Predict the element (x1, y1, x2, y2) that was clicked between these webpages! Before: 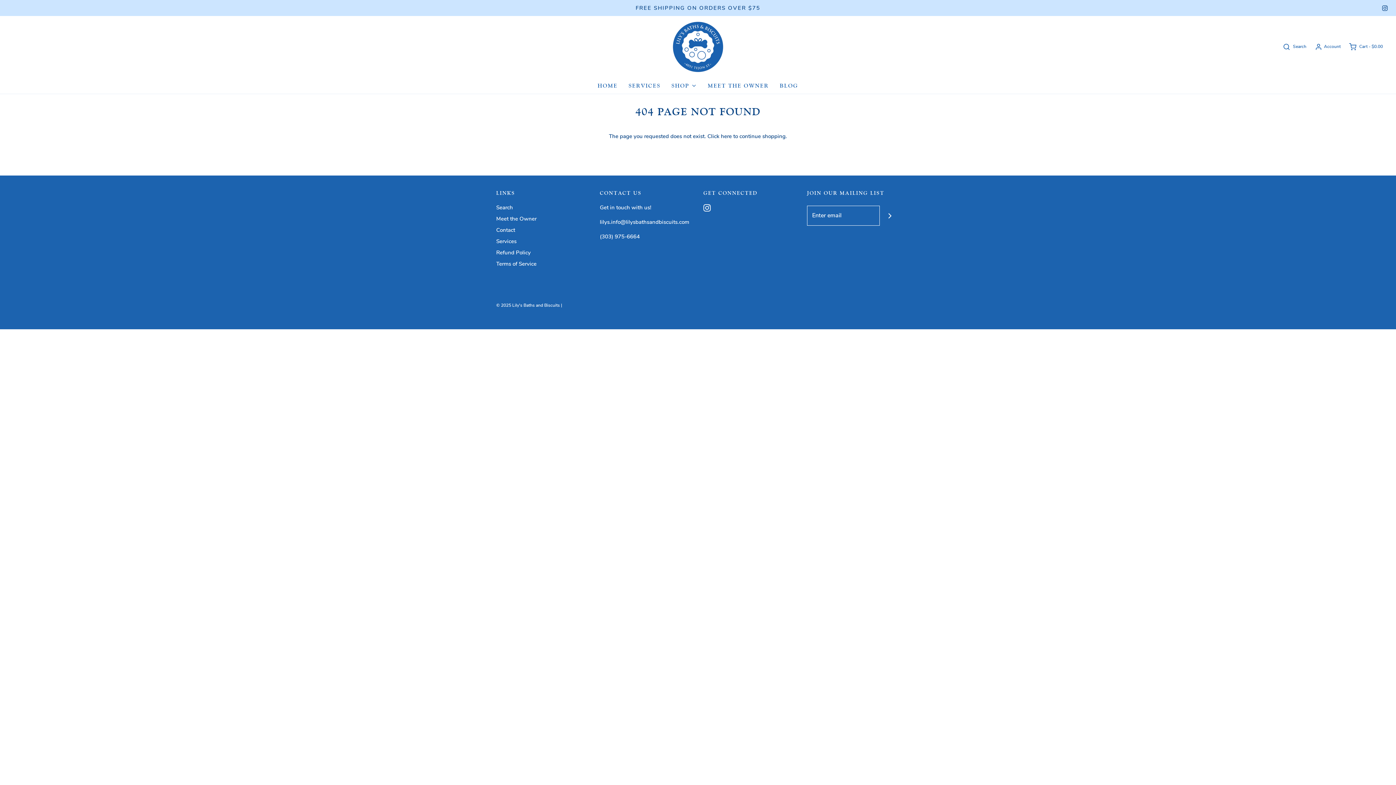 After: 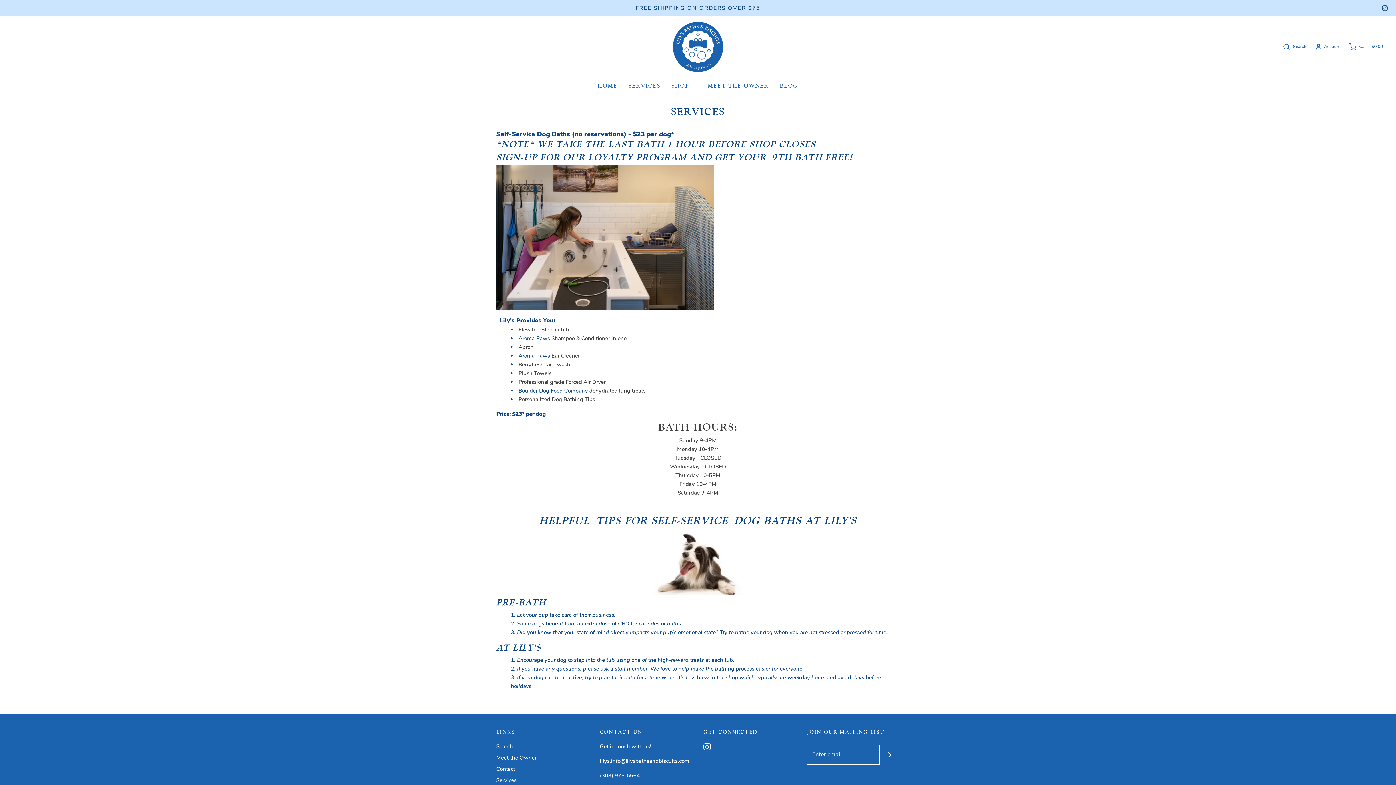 Action: label: Services bbox: (496, 237, 516, 248)